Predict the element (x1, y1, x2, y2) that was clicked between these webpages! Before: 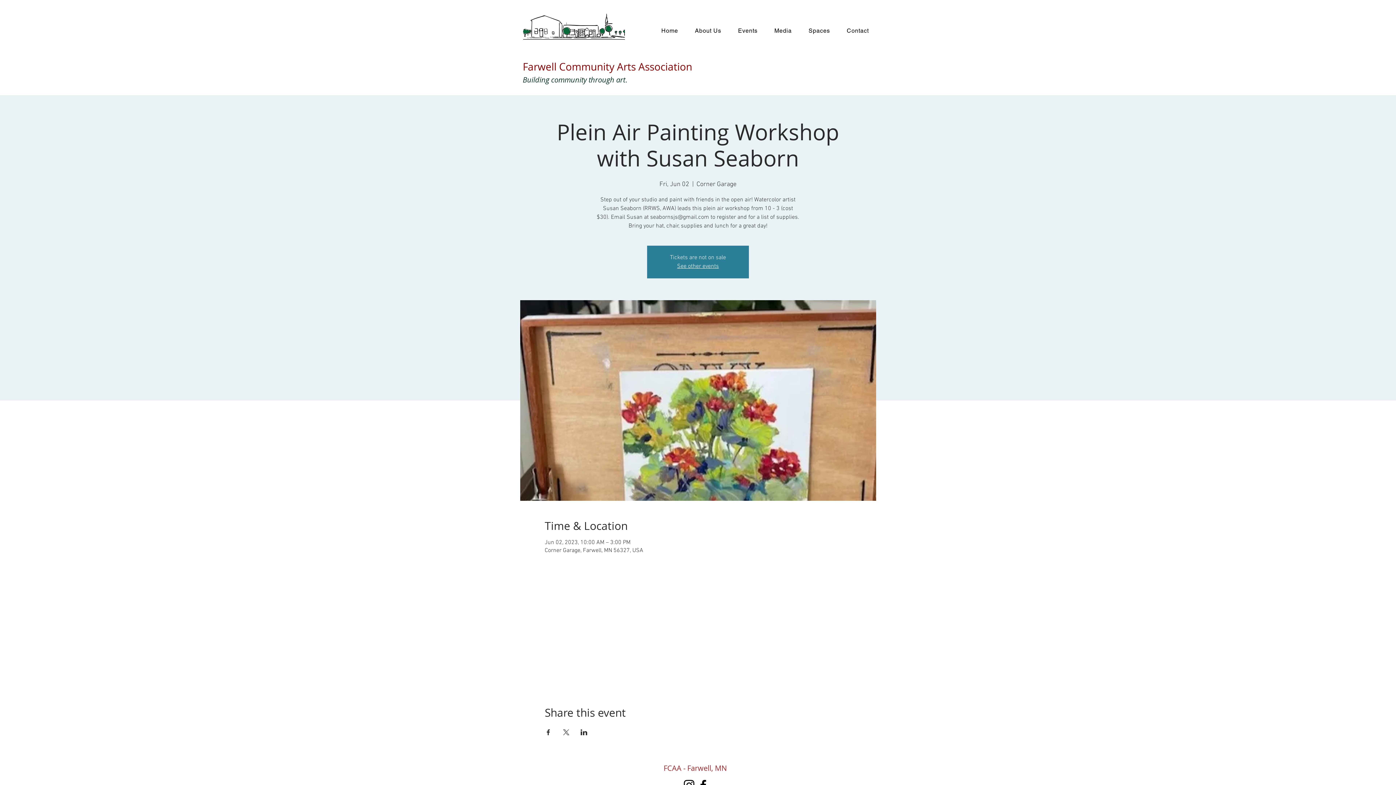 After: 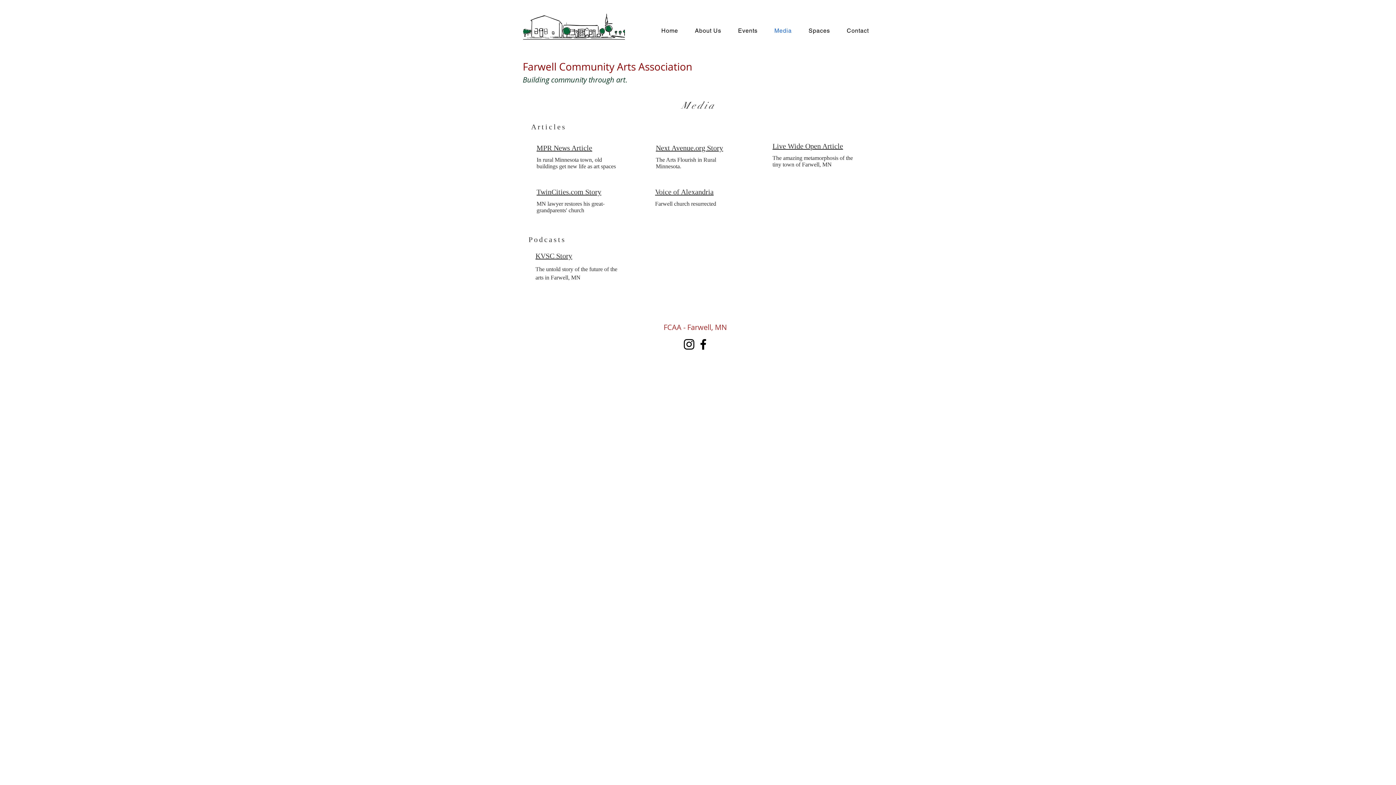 Action: label: Media bbox: (767, 23, 798, 37)